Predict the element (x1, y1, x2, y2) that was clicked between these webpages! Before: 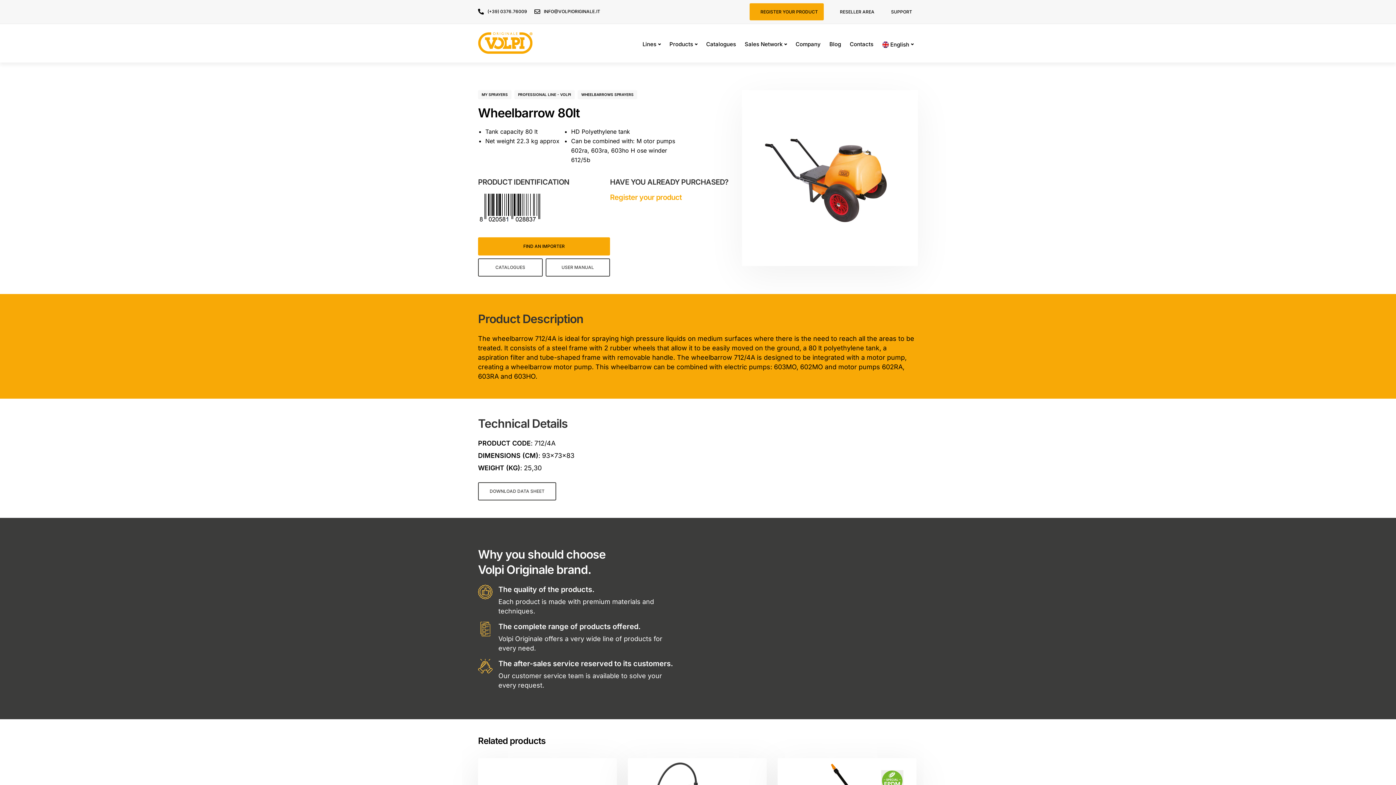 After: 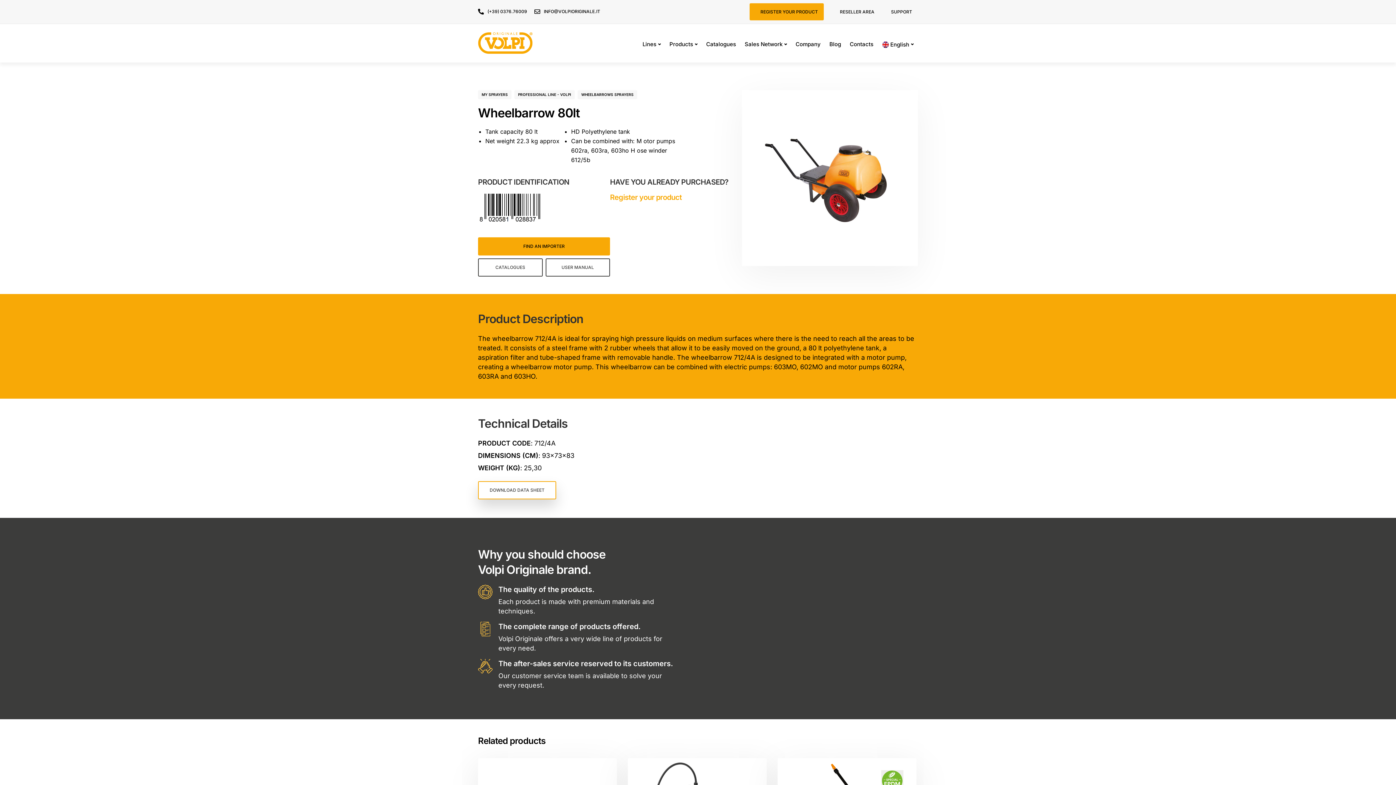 Action: label: DOWNLOAD DATA SHEET bbox: (478, 482, 556, 500)